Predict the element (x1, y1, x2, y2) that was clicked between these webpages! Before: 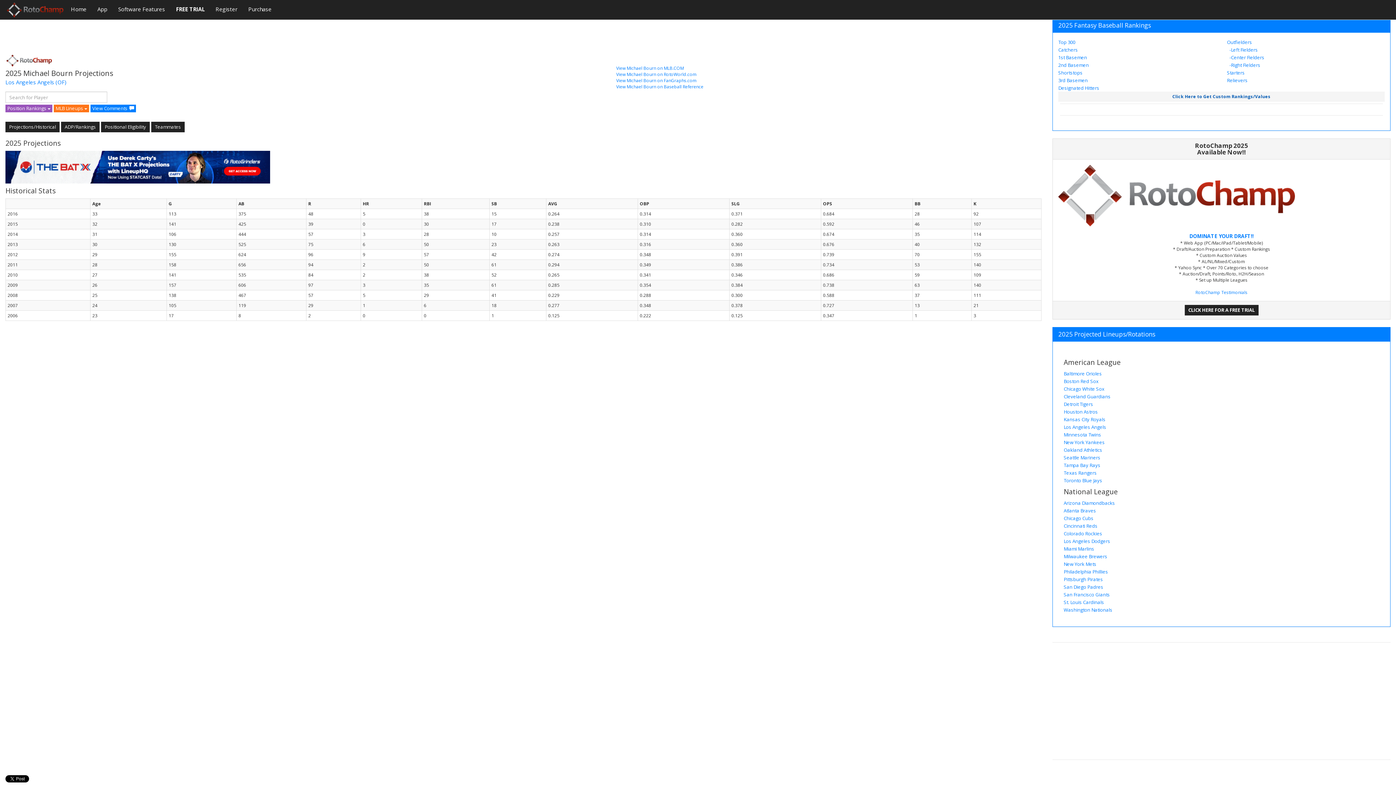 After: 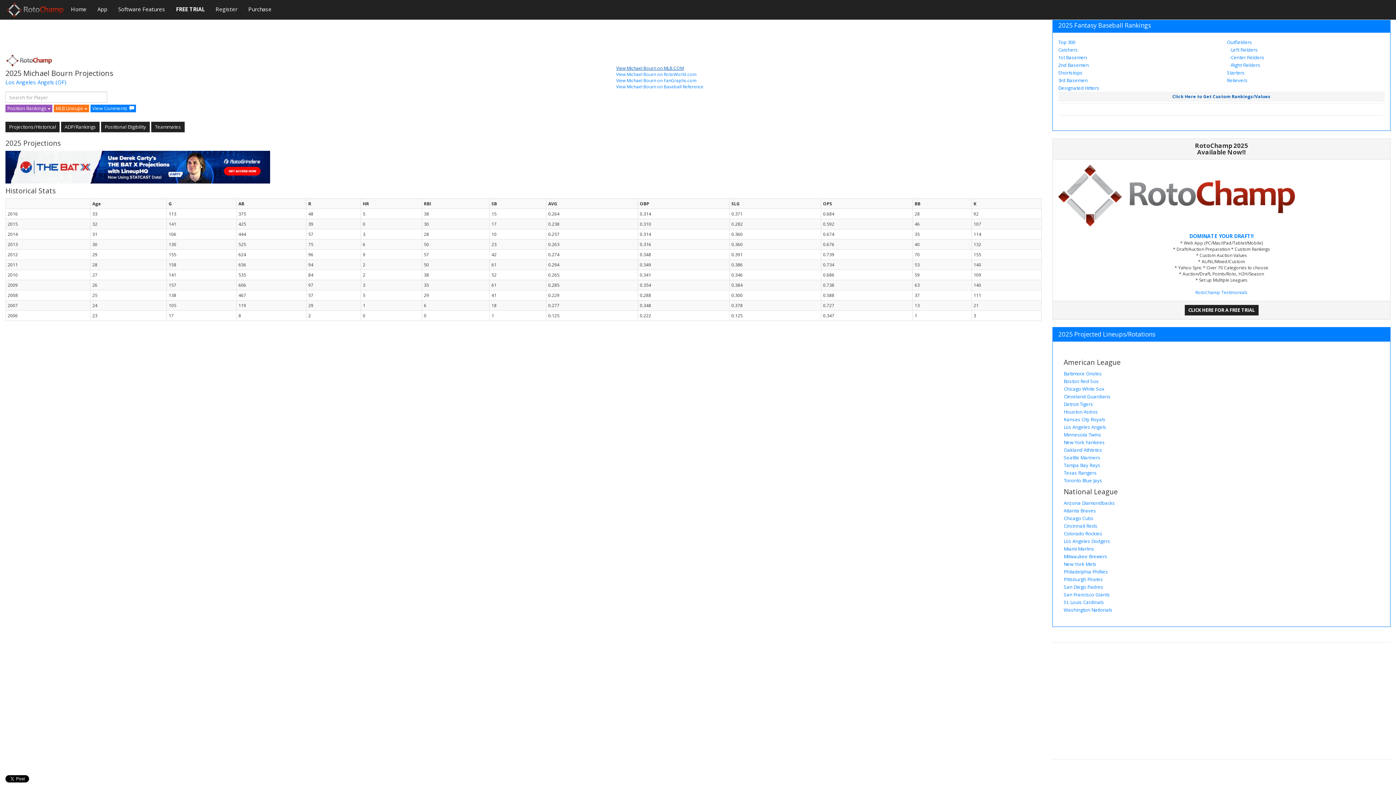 Action: label: View Michael Bourn on MLB.COM bbox: (616, 65, 684, 71)